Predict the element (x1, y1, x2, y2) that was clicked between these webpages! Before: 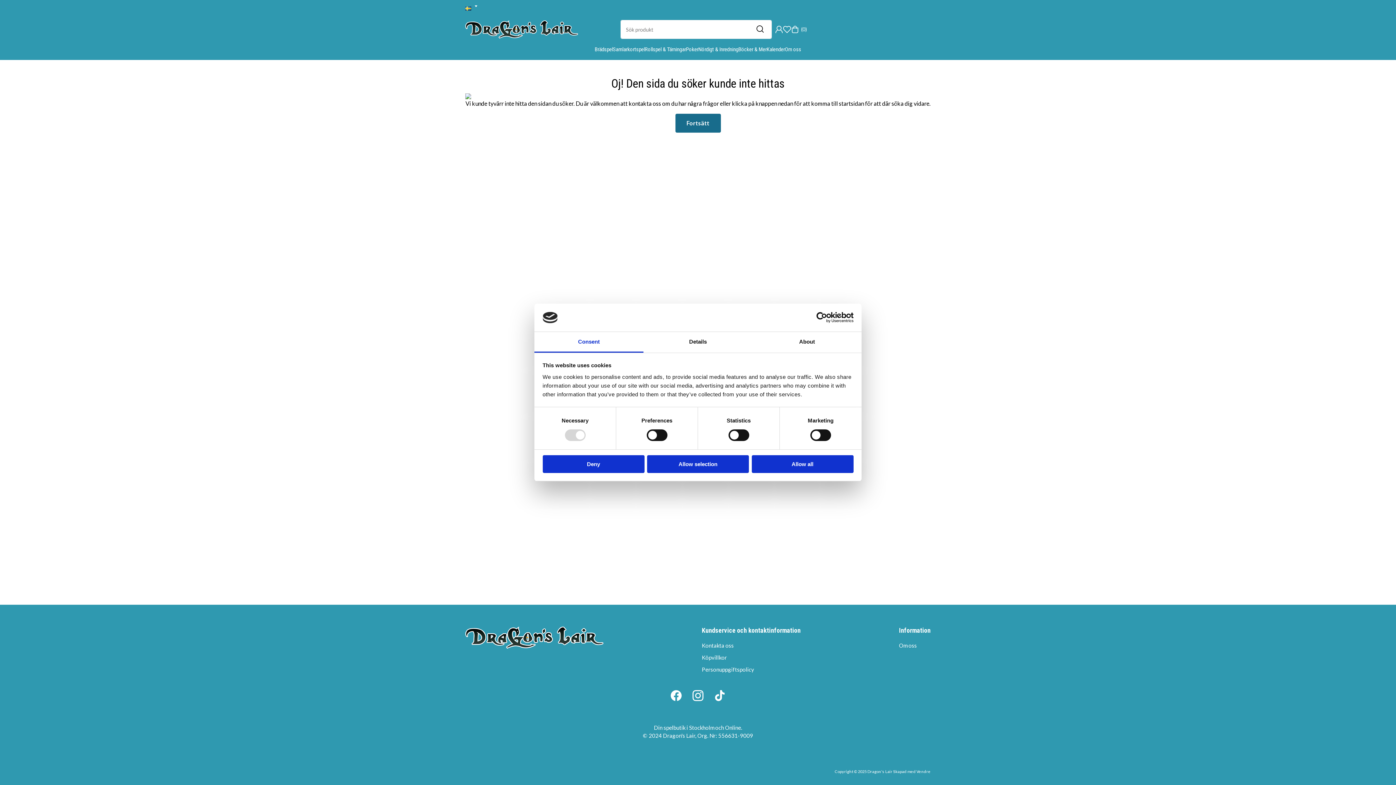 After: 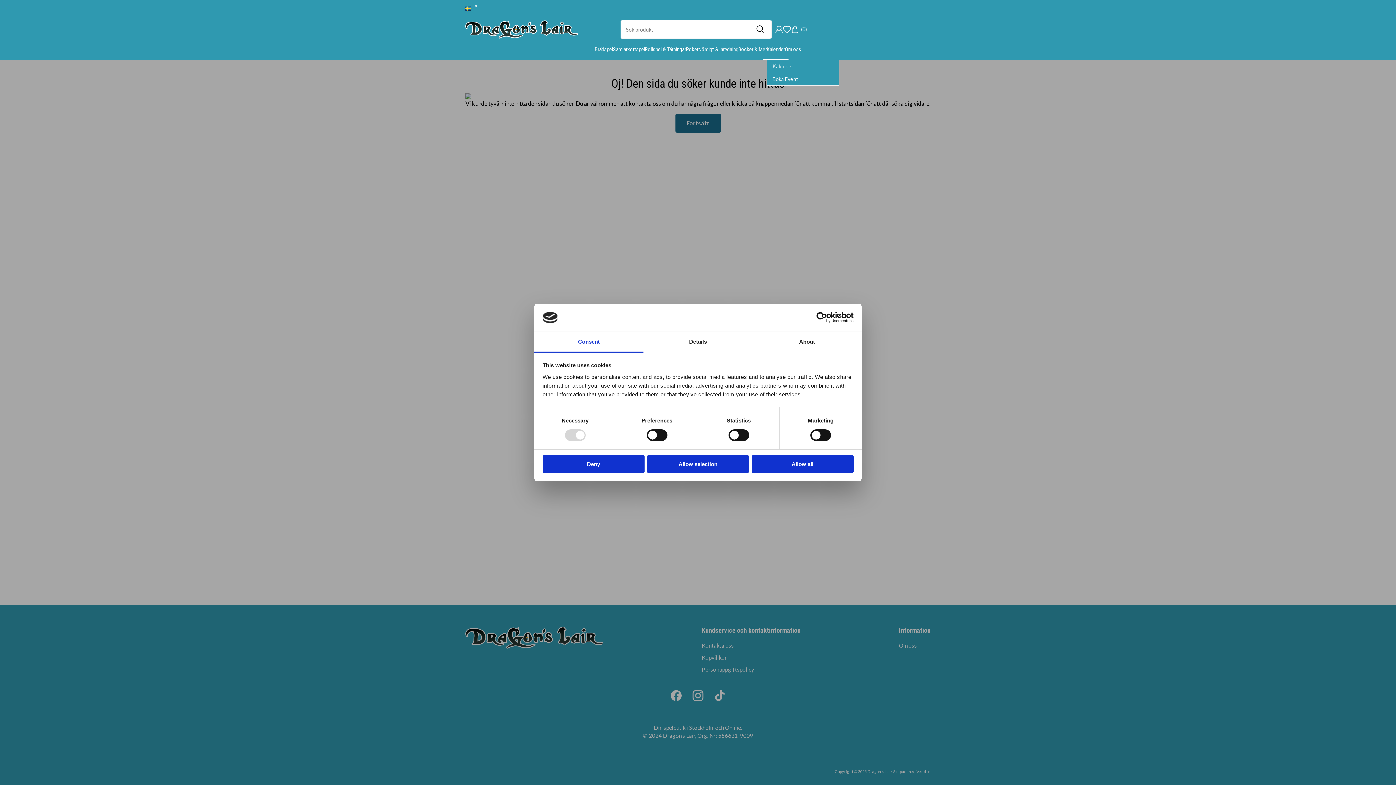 Action: label: Kalender bbox: (766, 46, 785, 52)